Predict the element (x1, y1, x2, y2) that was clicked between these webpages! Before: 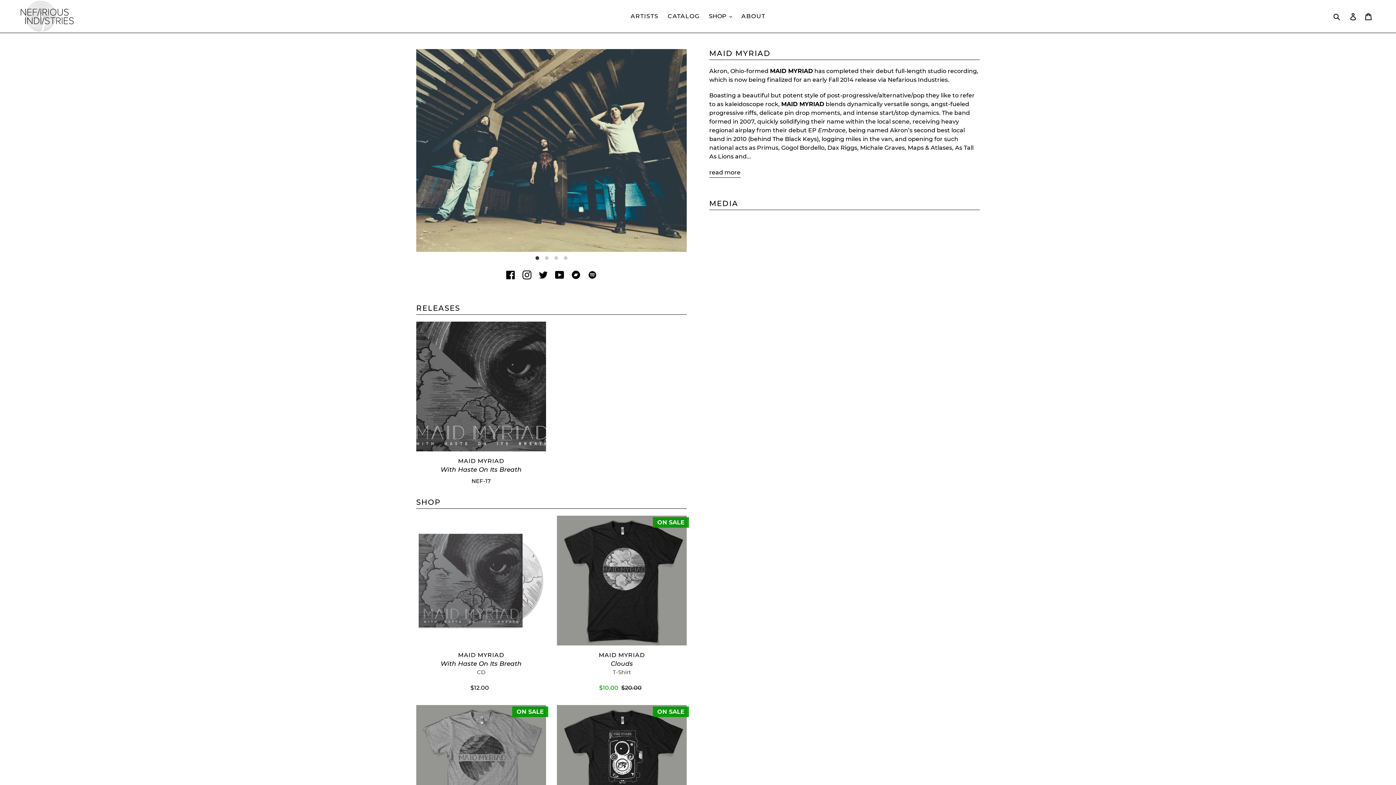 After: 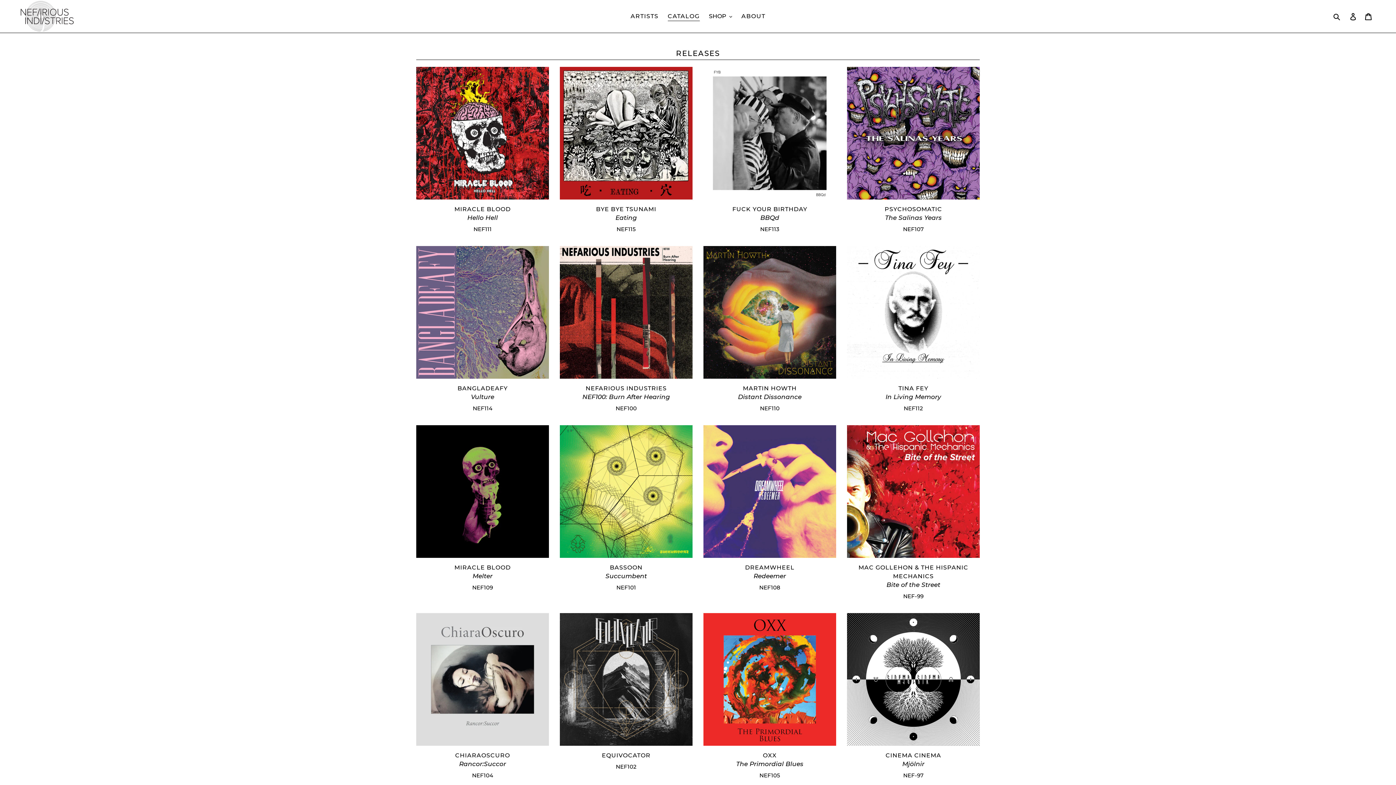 Action: label: CATALOG bbox: (664, 10, 703, 21)